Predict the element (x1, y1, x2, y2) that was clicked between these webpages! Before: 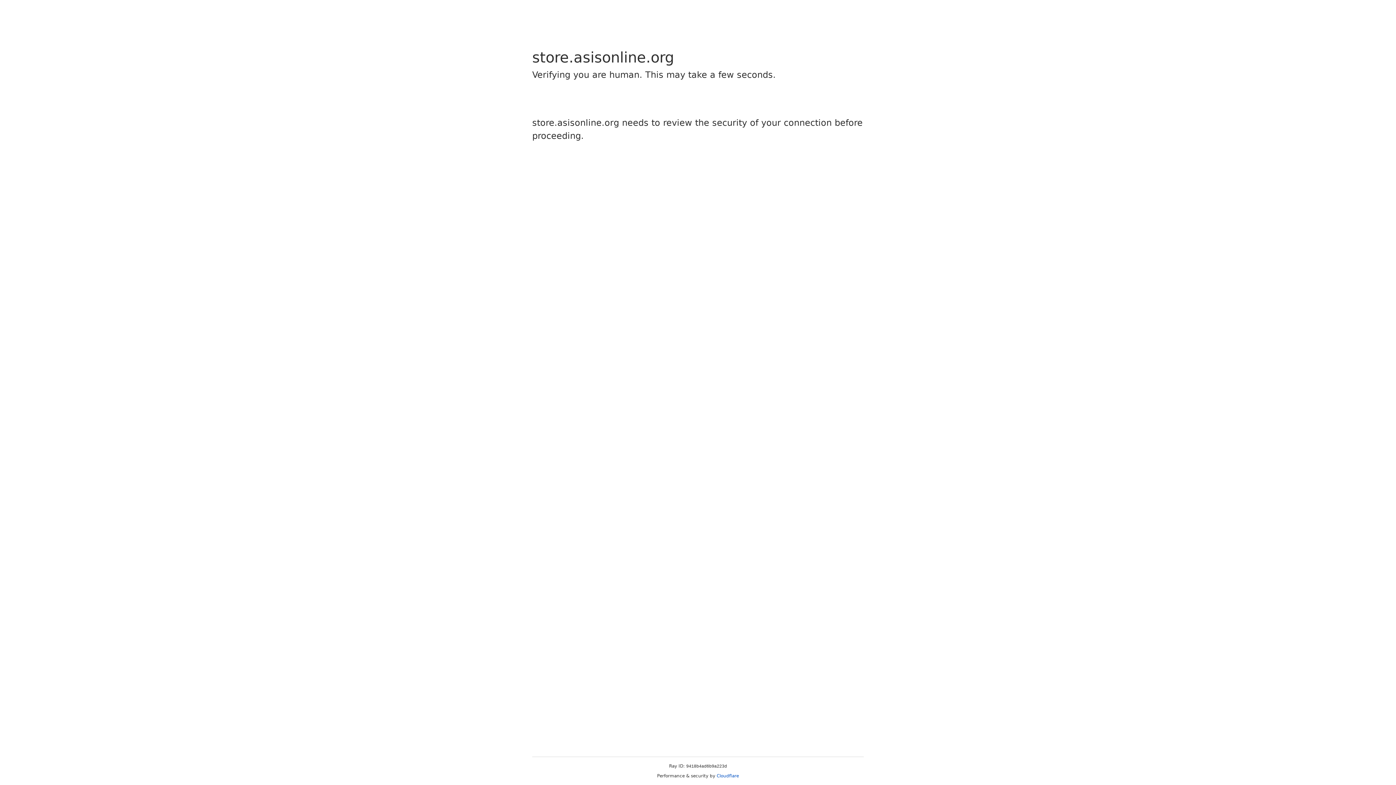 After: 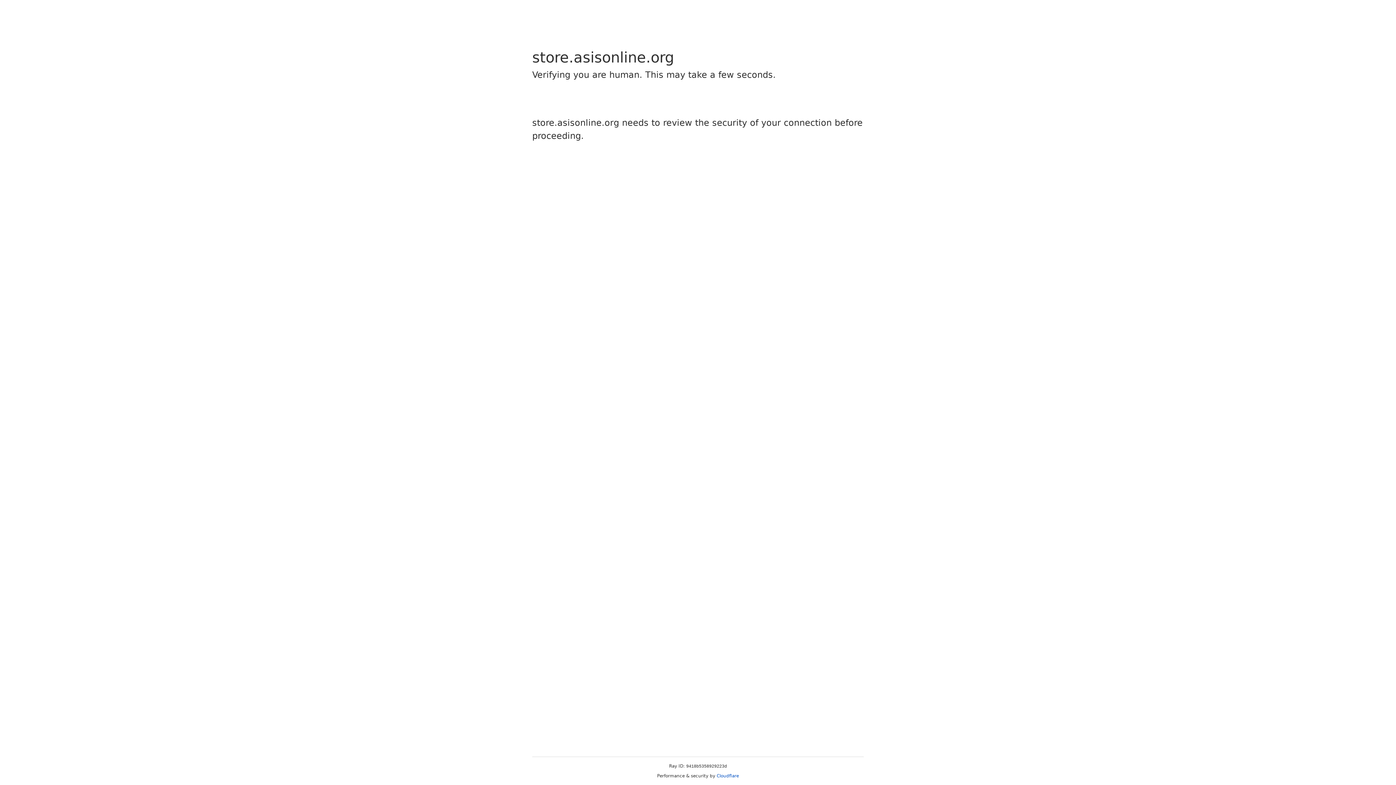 Action: label: Cloudflare bbox: (716, 773, 739, 778)